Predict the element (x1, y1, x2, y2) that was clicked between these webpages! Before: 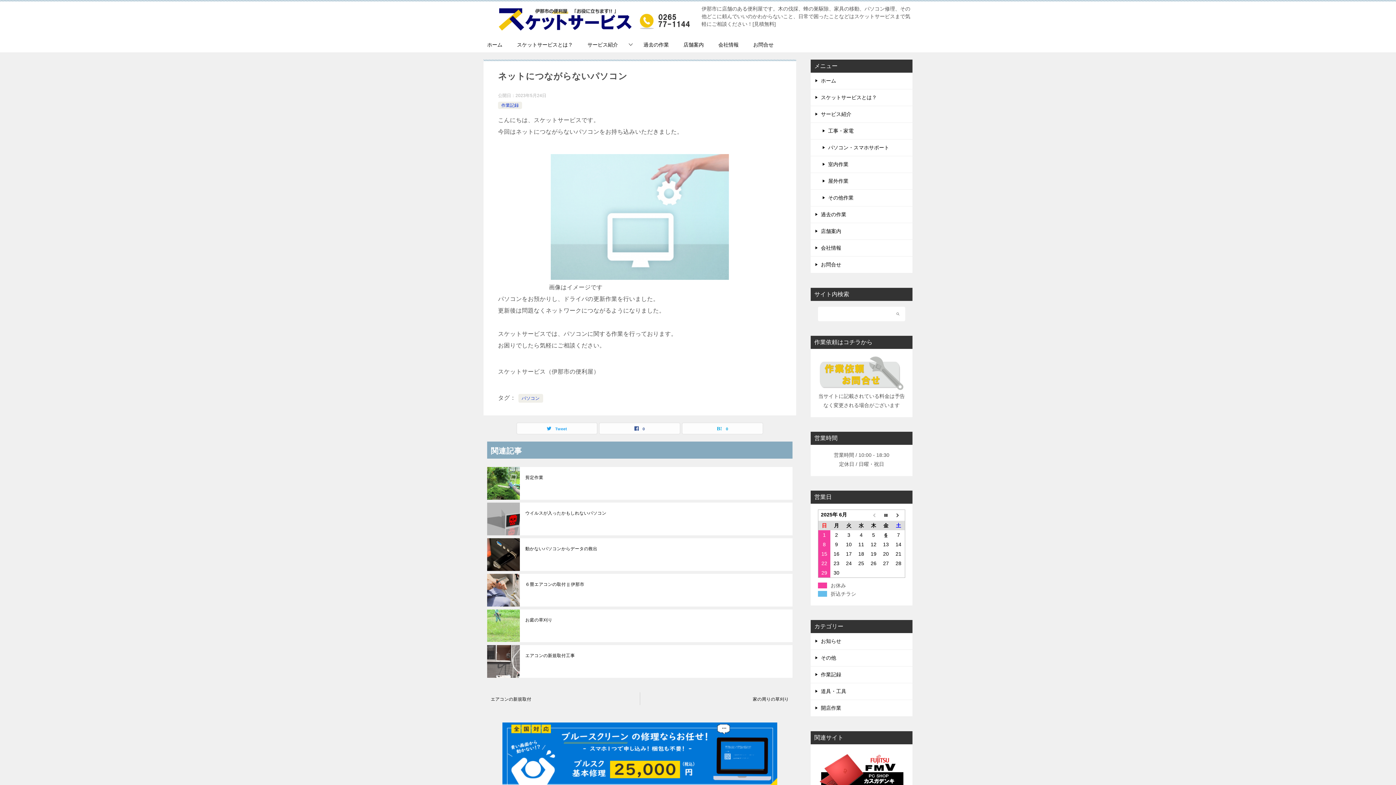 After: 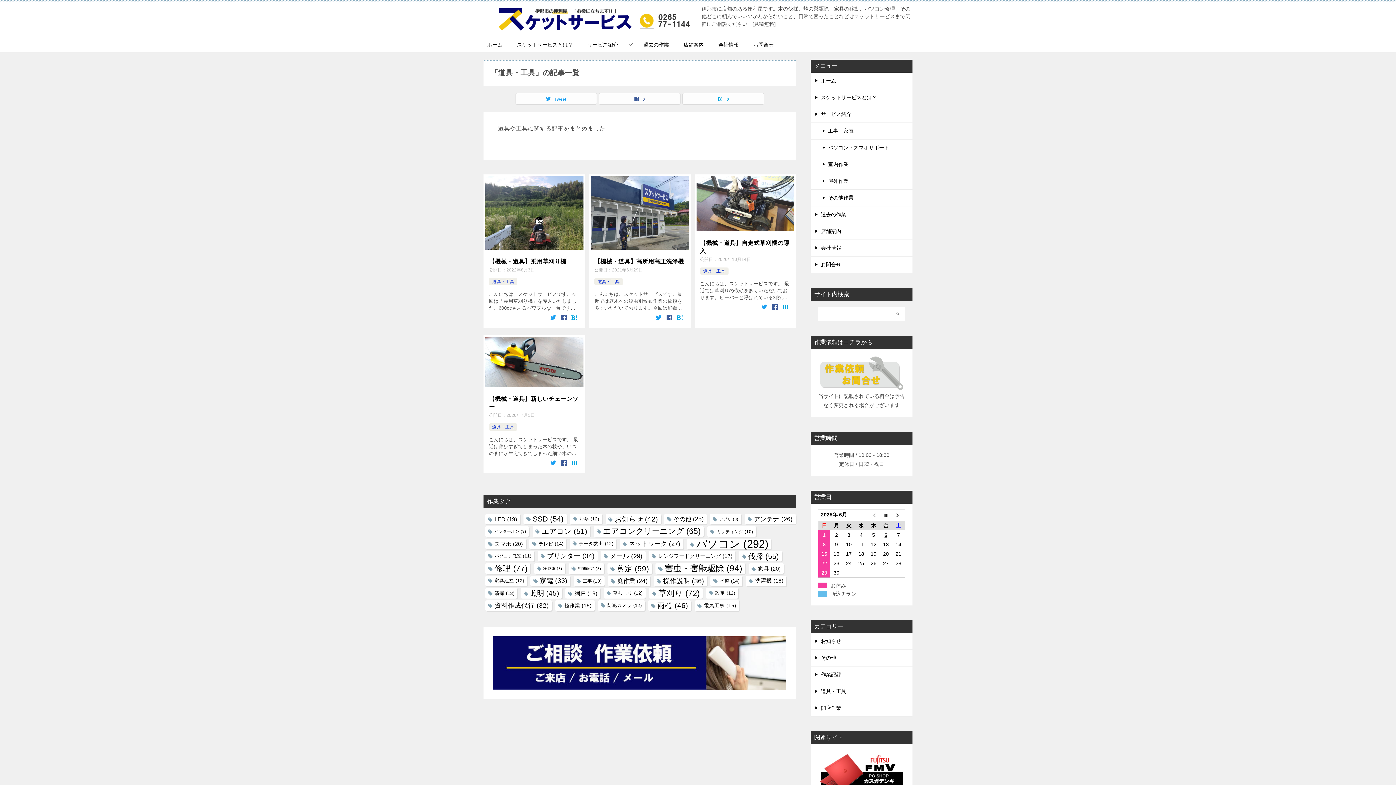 Action: bbox: (810, 683, 912, 699) label: 道具・工具